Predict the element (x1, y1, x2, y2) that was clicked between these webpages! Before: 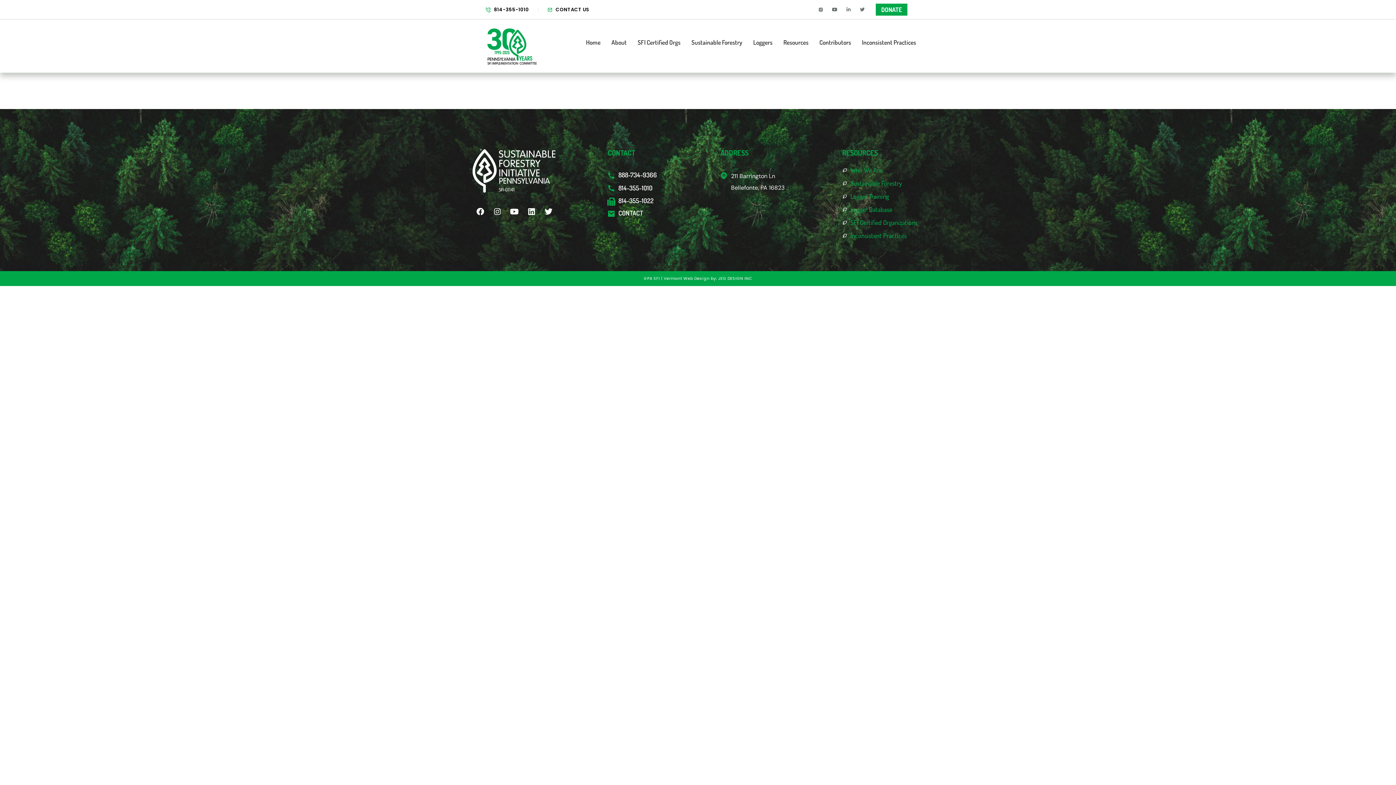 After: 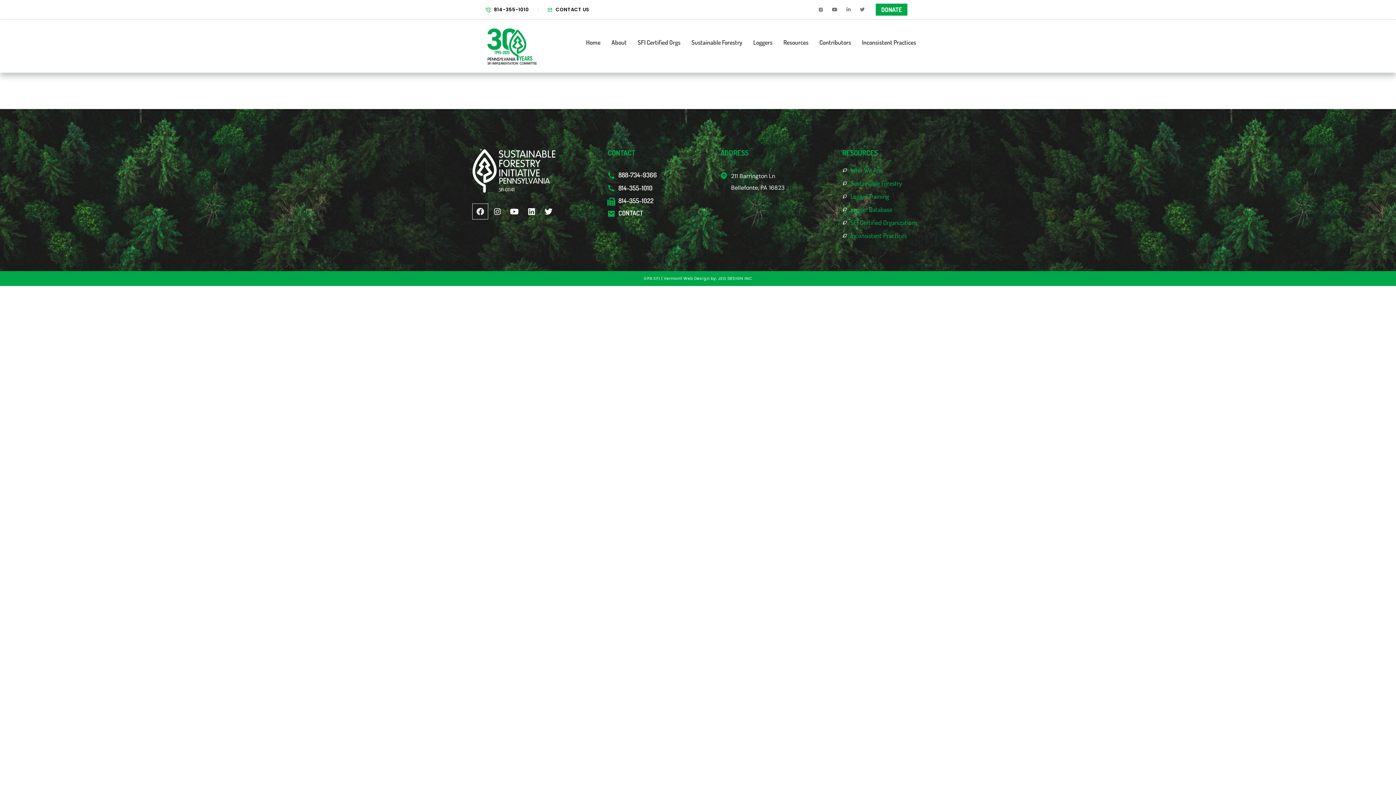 Action: bbox: (472, 204, 488, 219) label: Facebook